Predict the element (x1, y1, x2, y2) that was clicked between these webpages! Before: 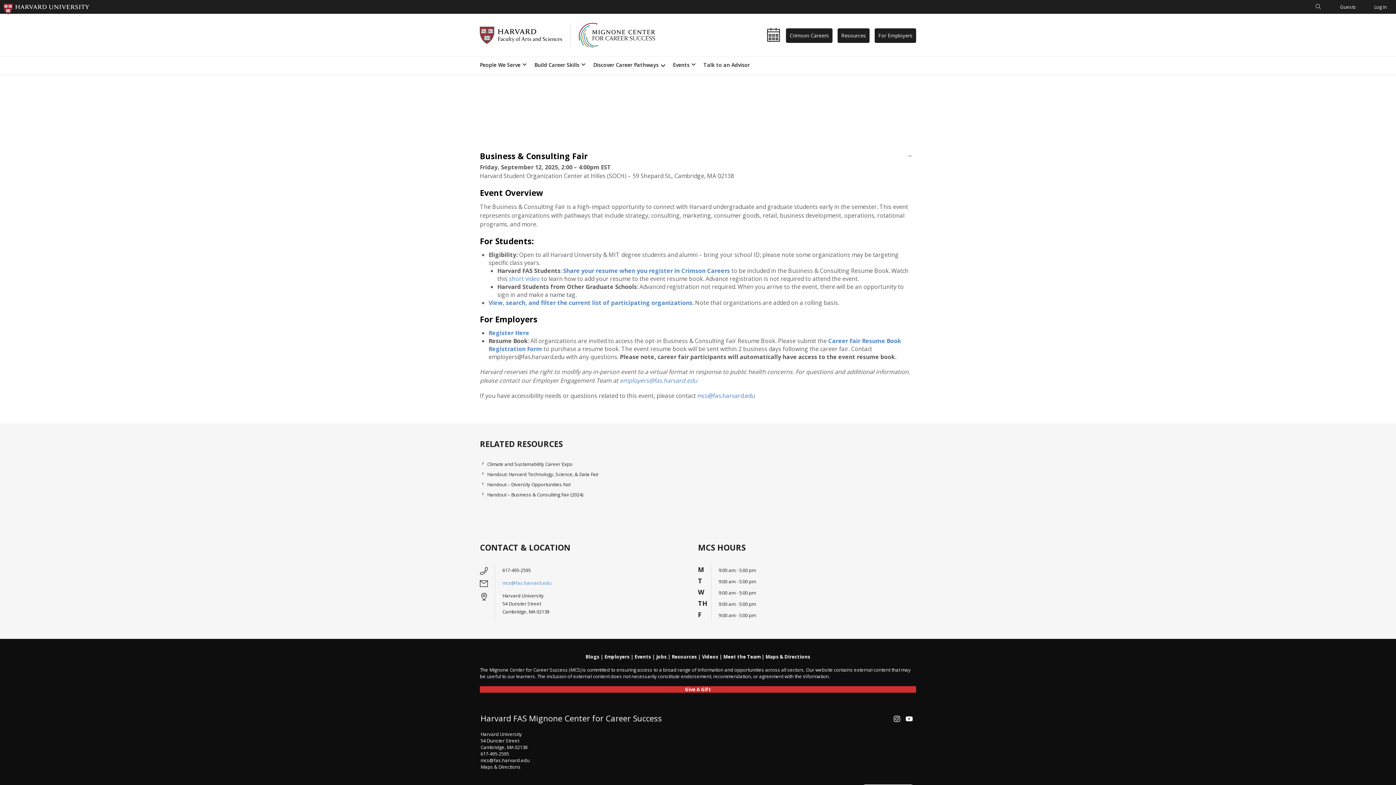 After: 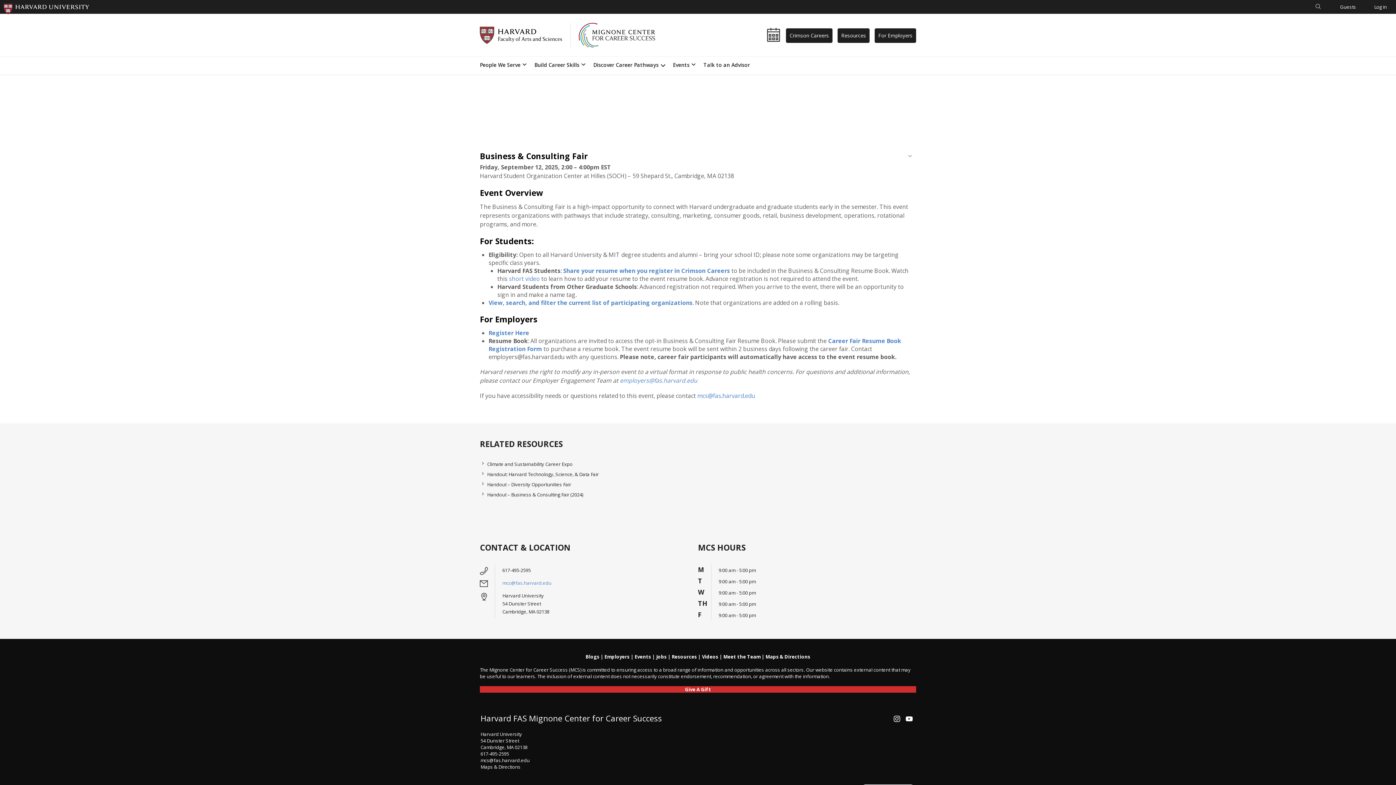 Action: bbox: (480, 757, 529, 764) label: mcs@fas.harvard.edu